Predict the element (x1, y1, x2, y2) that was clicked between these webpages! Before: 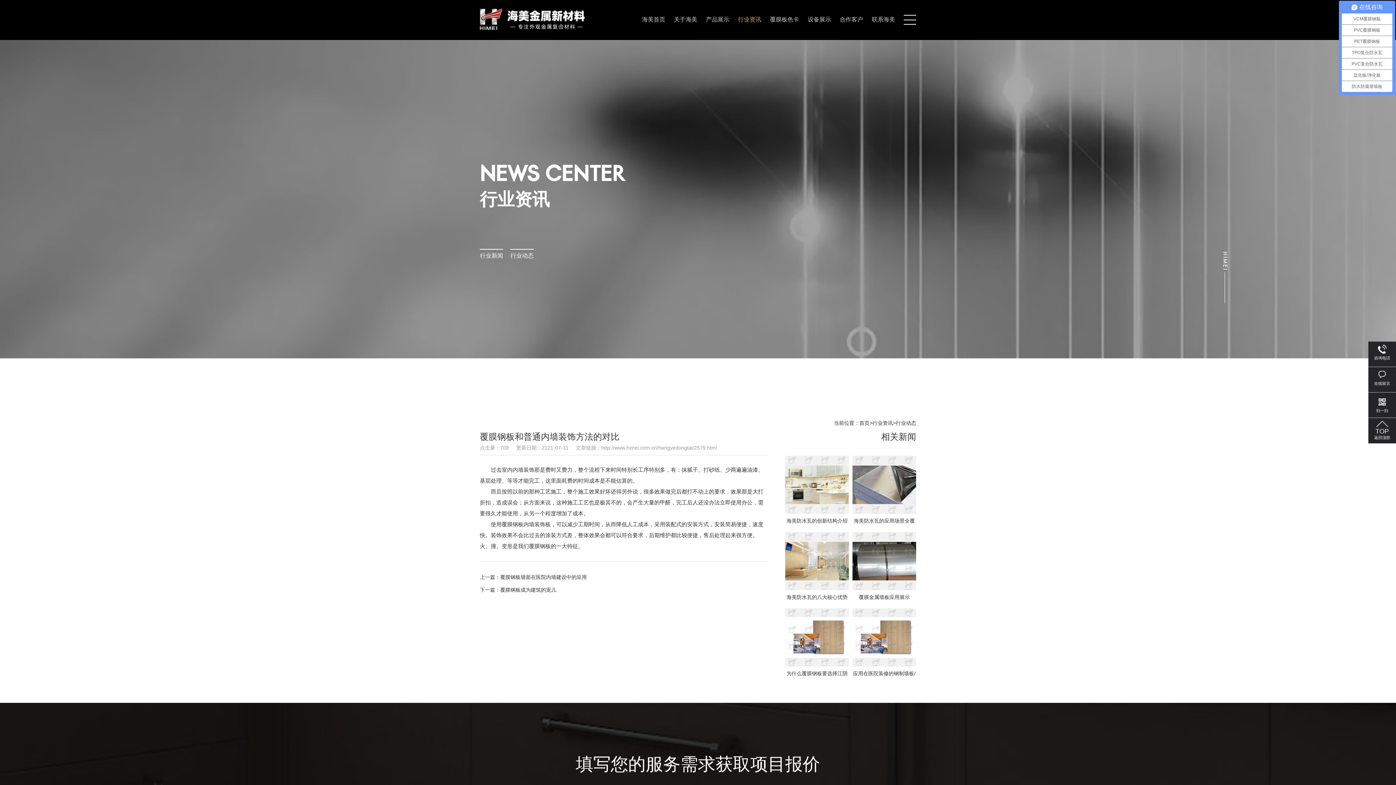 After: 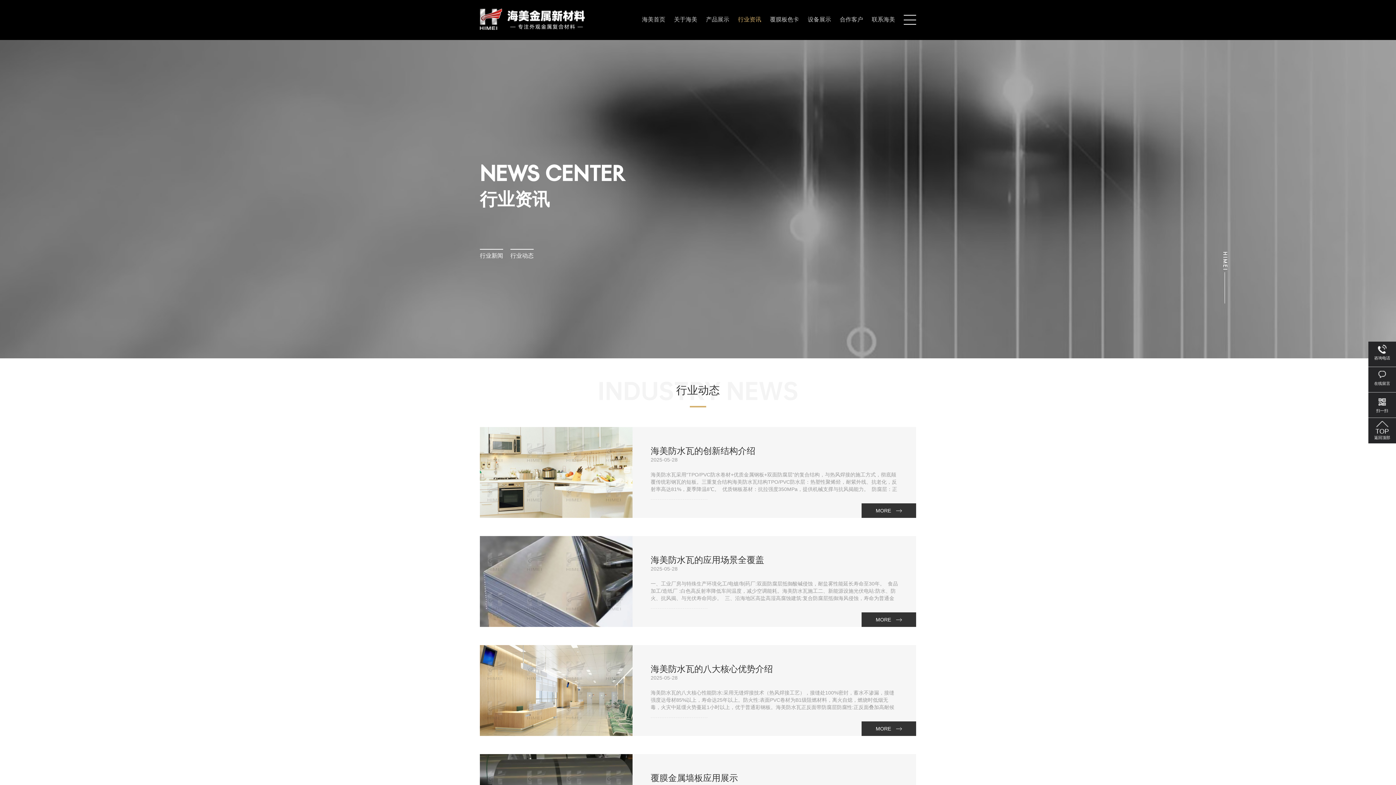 Action: label: 行业动态 bbox: (896, 421, 916, 426)